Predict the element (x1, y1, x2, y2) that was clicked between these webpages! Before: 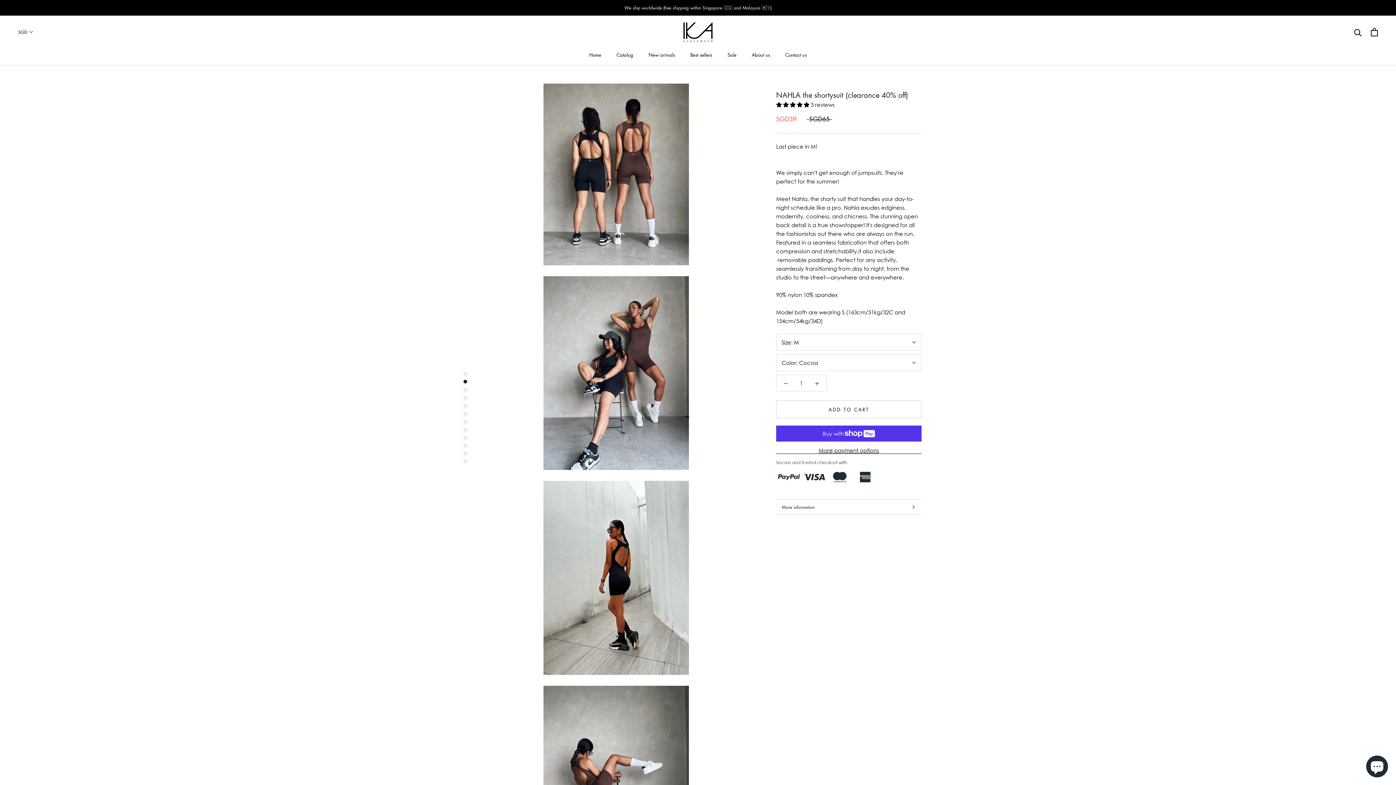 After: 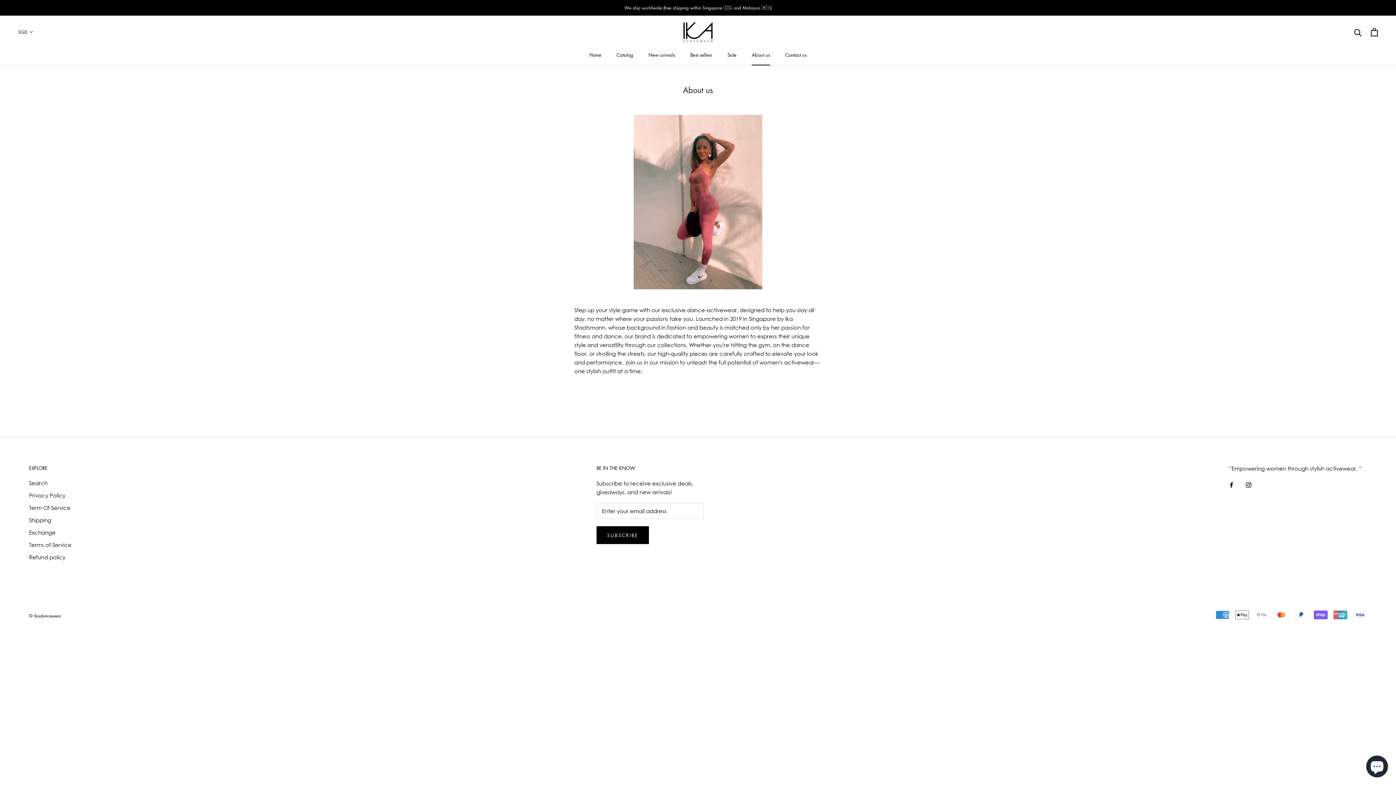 Action: bbox: (752, 51, 770, 58) label: About us
About us